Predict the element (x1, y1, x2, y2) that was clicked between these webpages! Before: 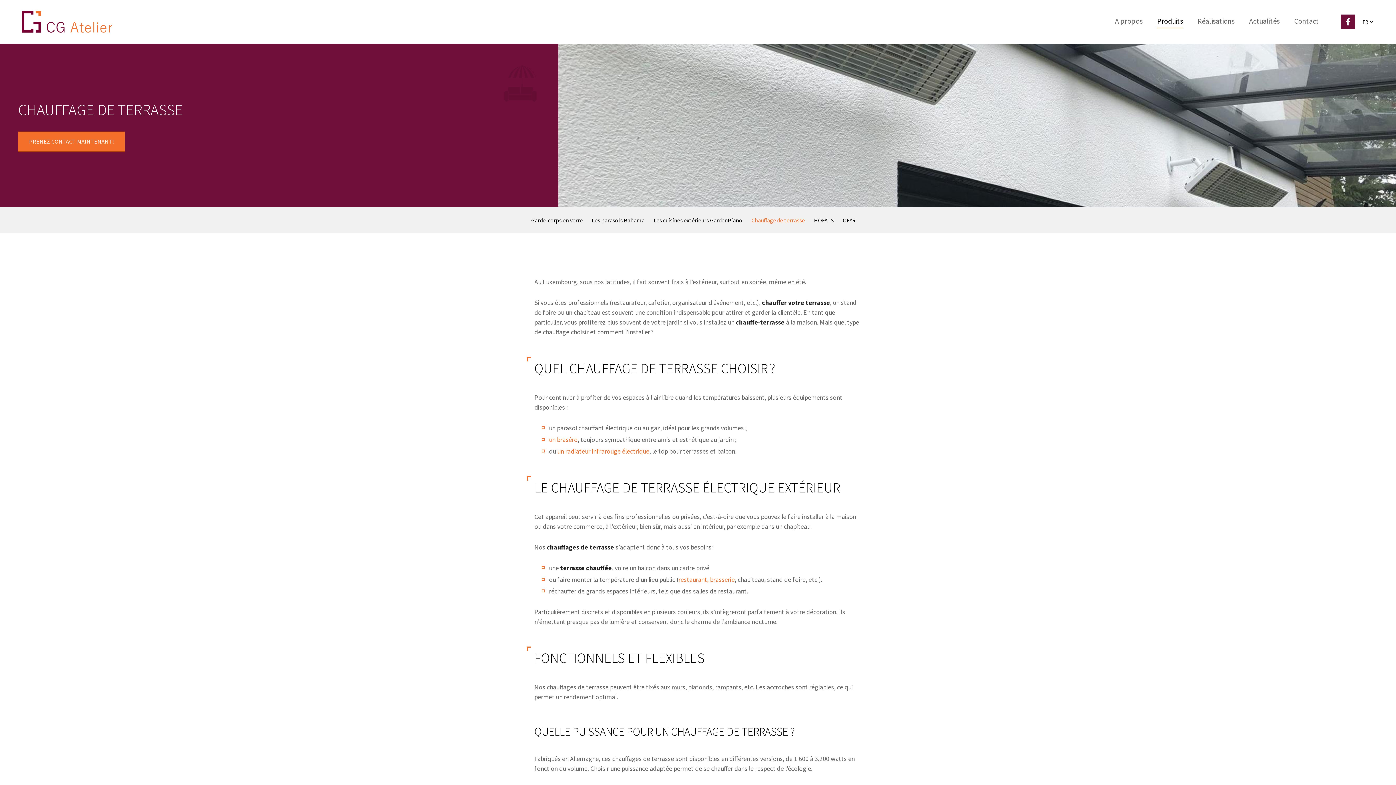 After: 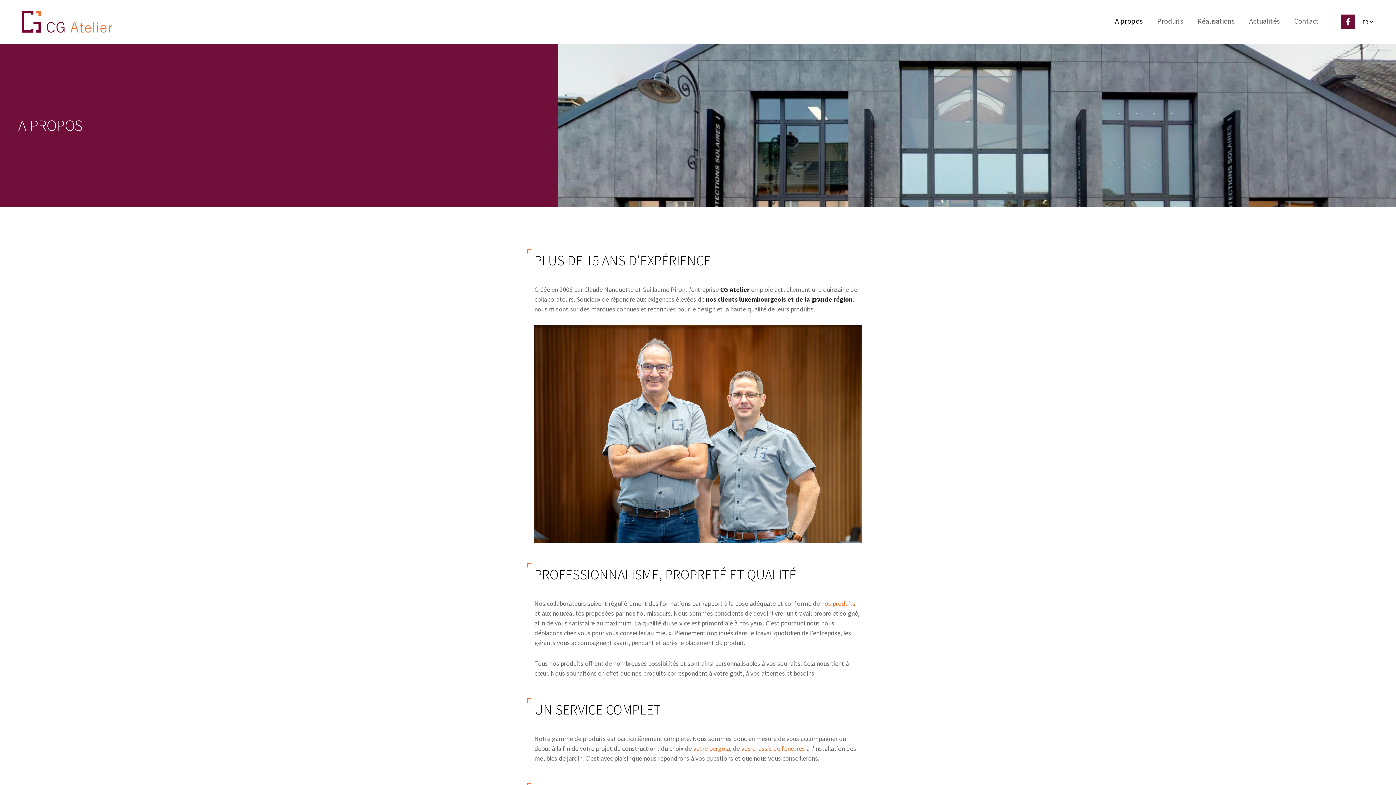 Action: bbox: (1115, 15, 1142, 28) label: A propos